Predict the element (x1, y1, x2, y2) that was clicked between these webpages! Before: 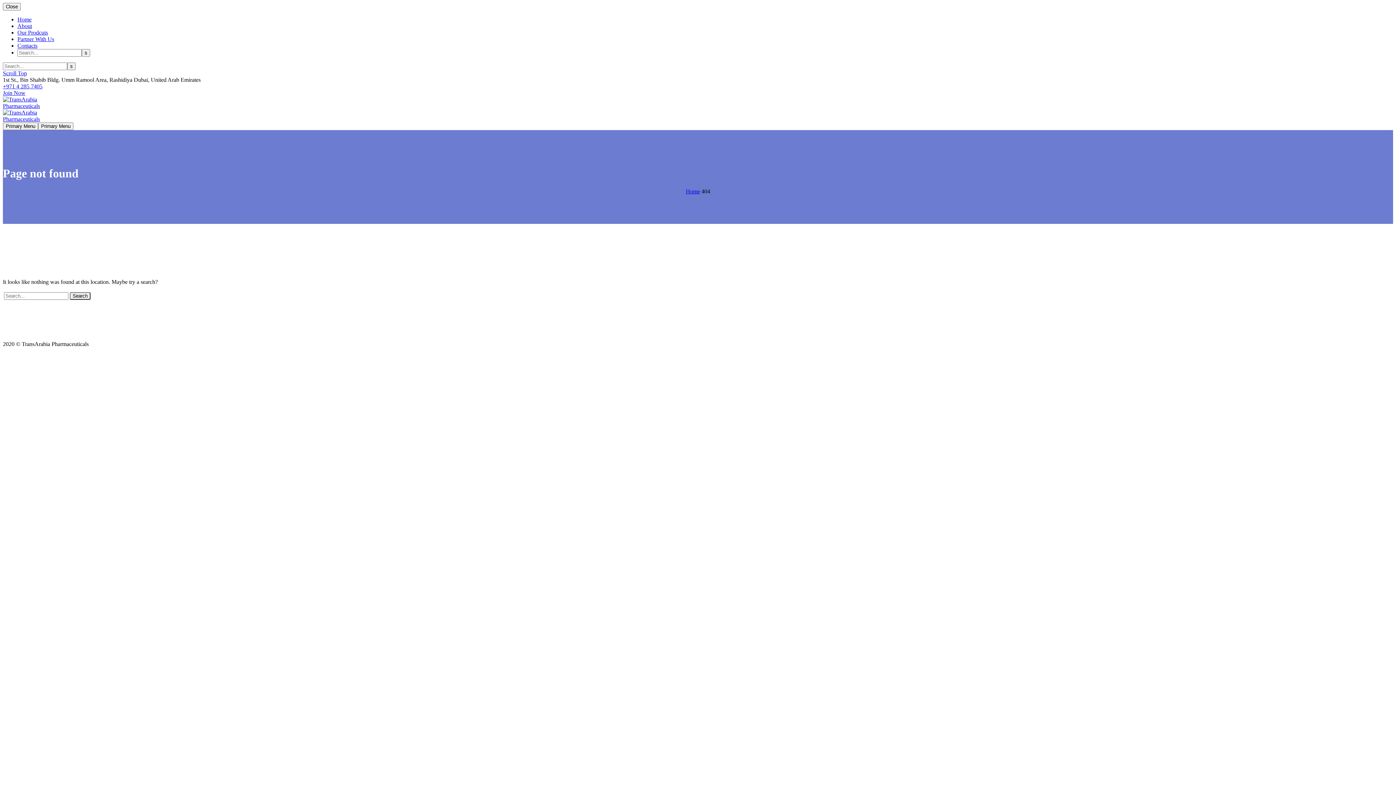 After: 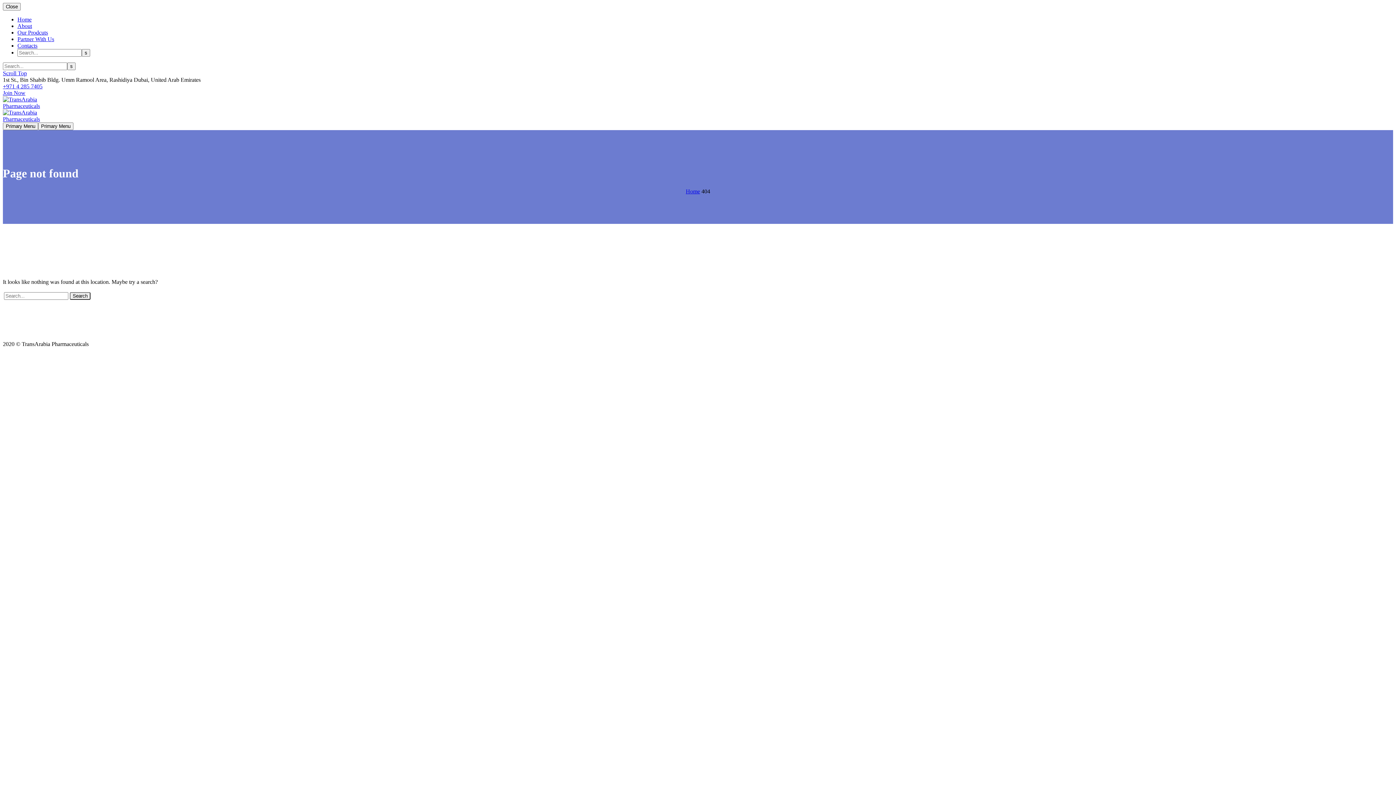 Action: bbox: (2, 70, 26, 76) label: Scroll Top